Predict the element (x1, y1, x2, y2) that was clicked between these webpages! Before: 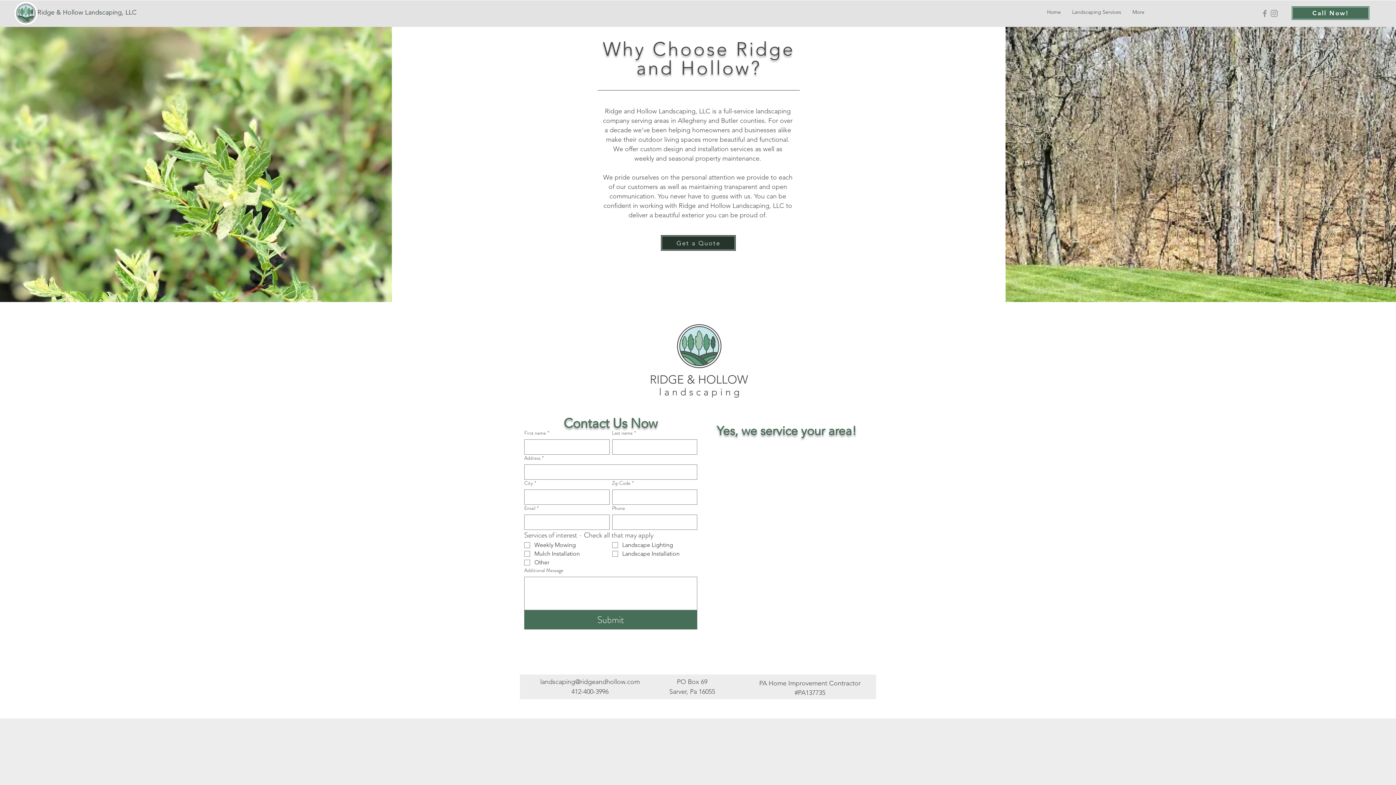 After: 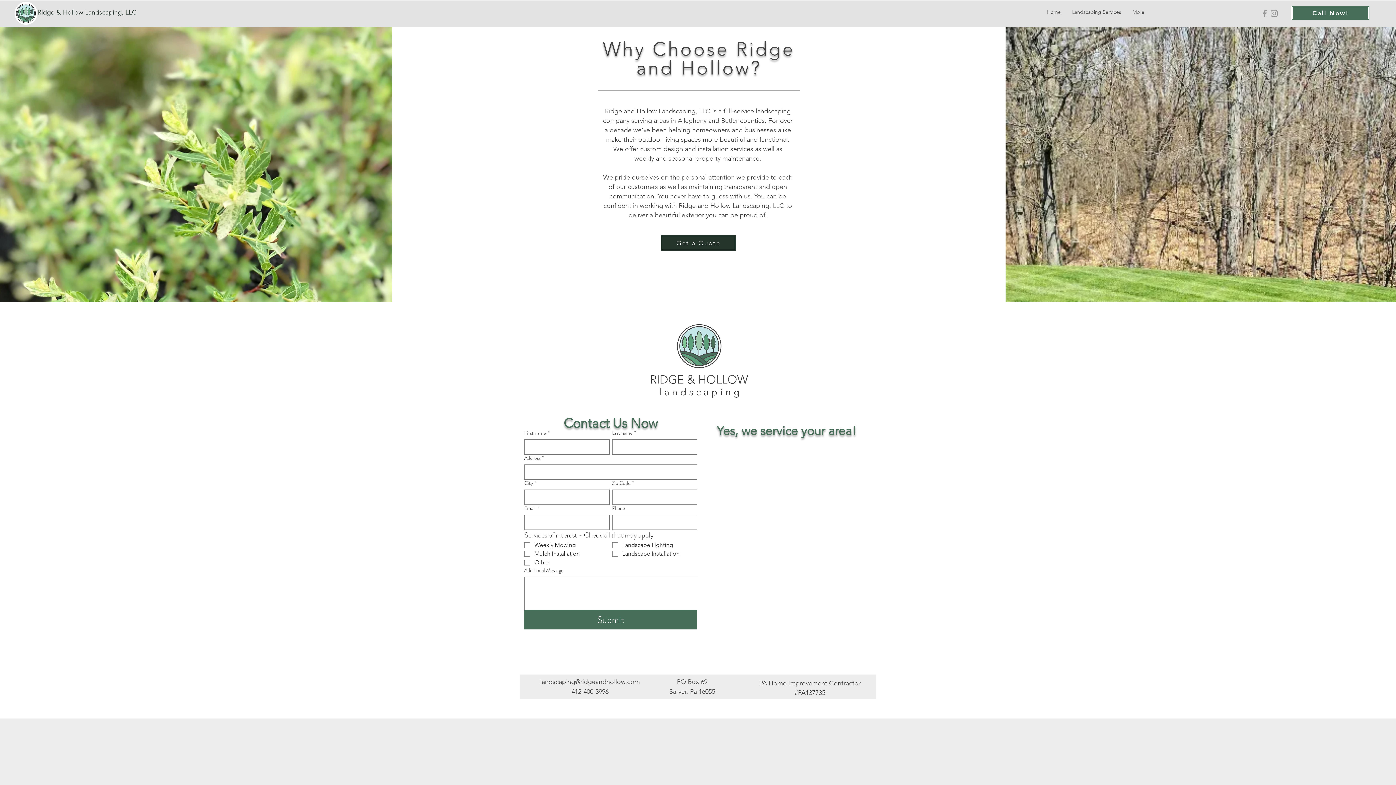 Action: bbox: (1269, 8, 1279, 18) label: Instagram